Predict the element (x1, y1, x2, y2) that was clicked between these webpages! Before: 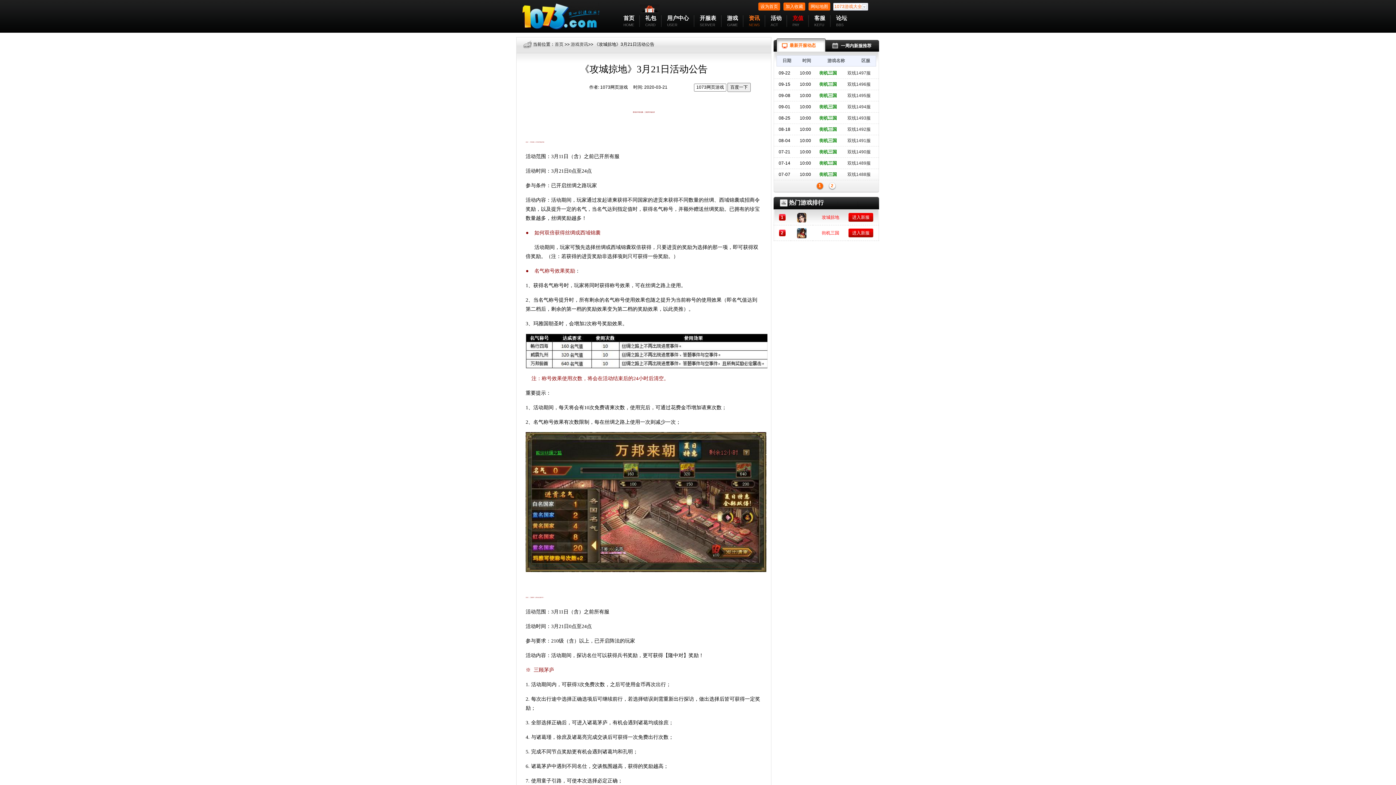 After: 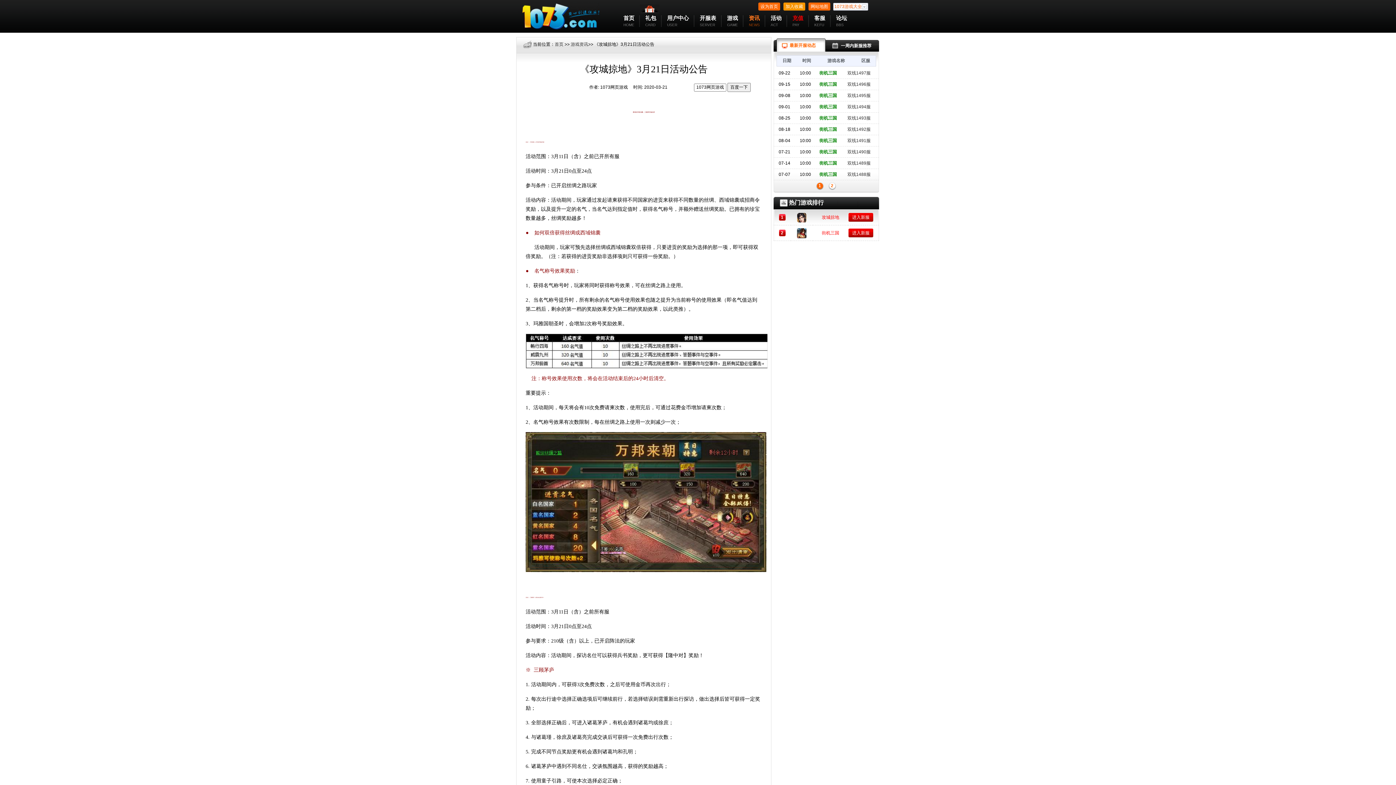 Action: label: 加入收藏 bbox: (783, 2, 805, 10)